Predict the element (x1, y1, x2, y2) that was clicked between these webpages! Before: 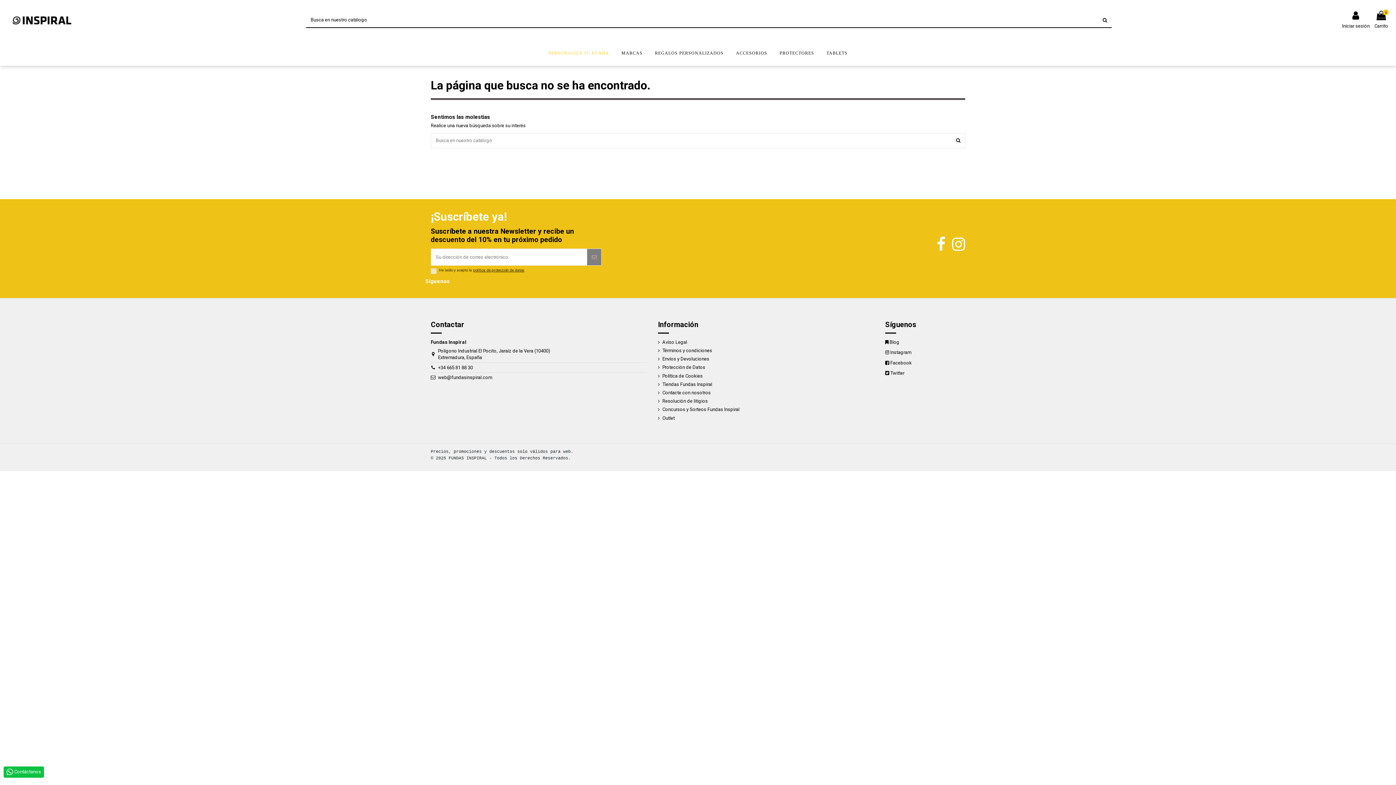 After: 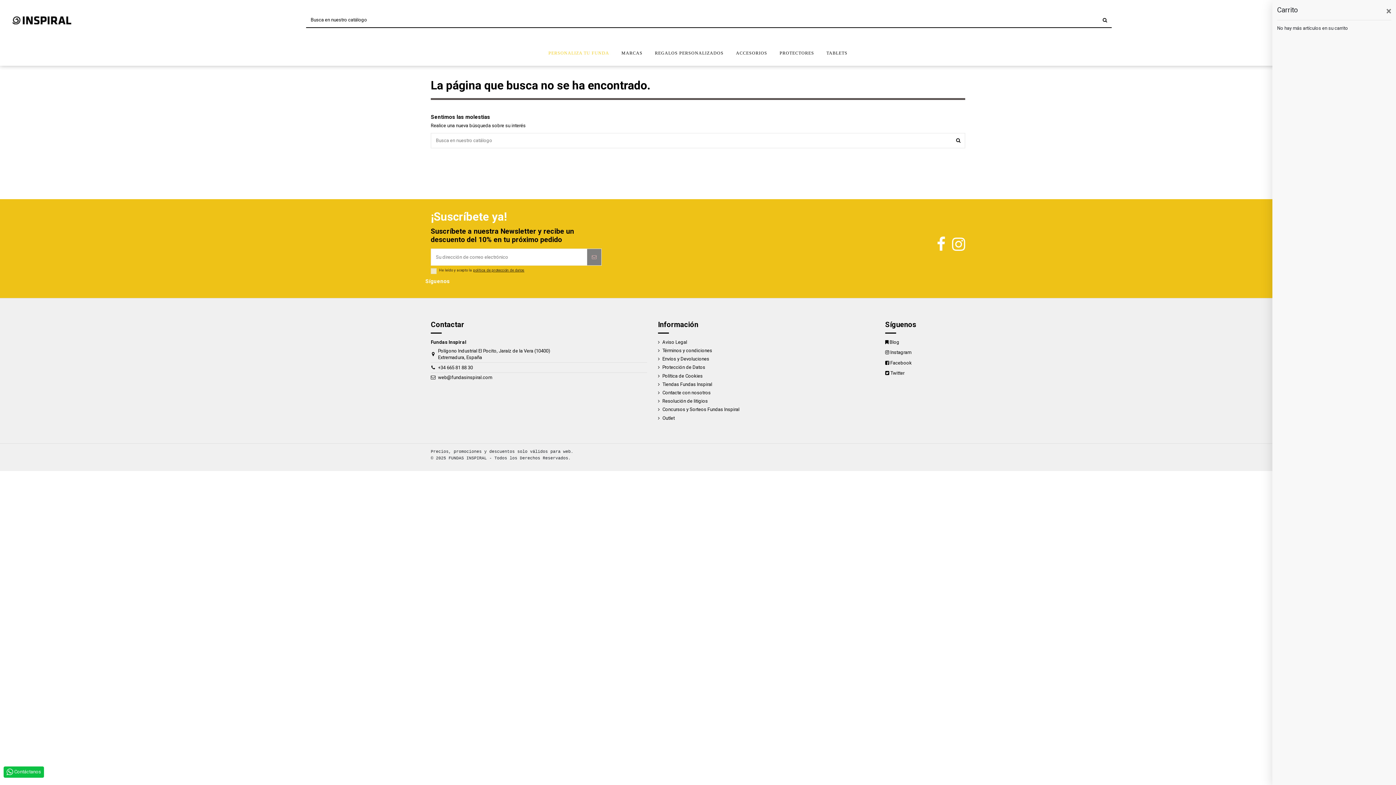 Action: label: 0
Carrito bbox: (1374, 10, 1388, 29)